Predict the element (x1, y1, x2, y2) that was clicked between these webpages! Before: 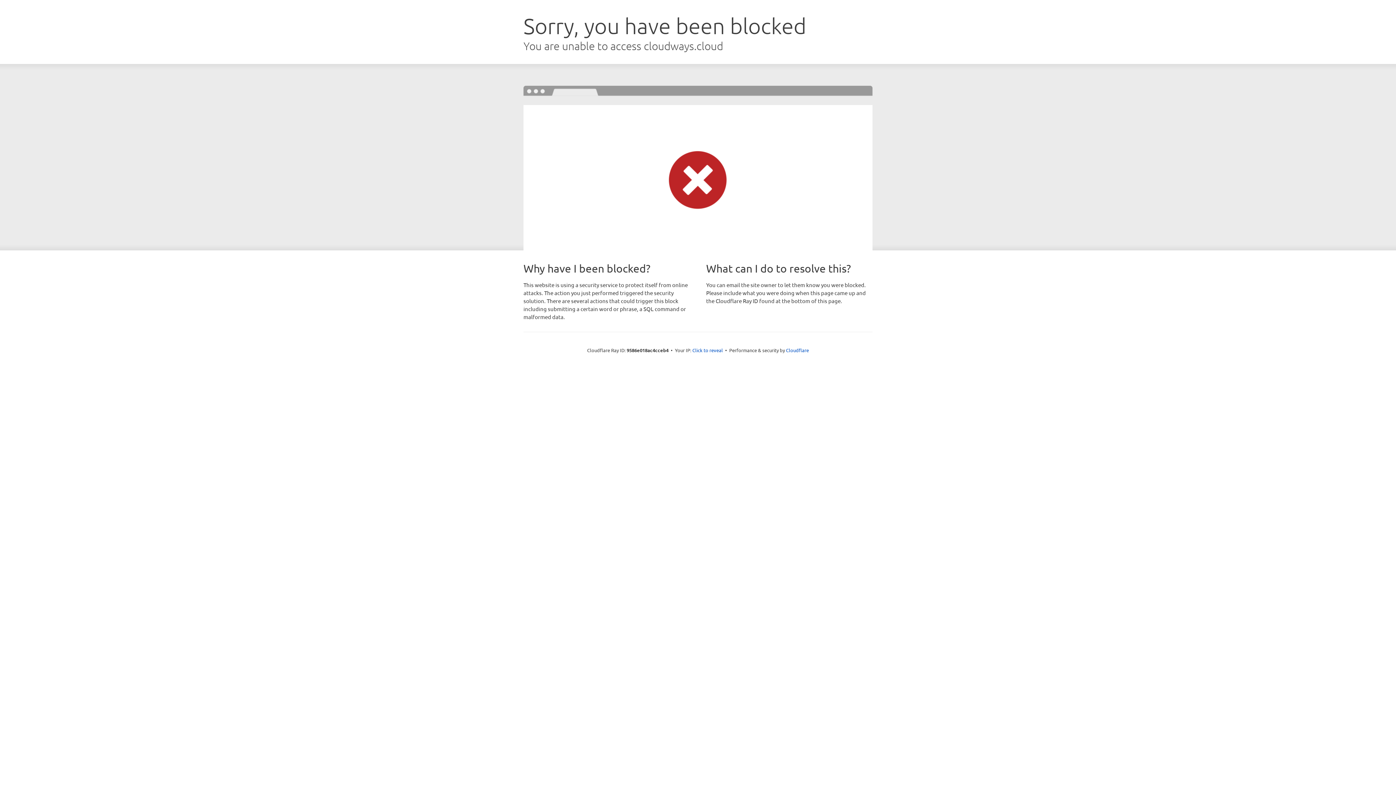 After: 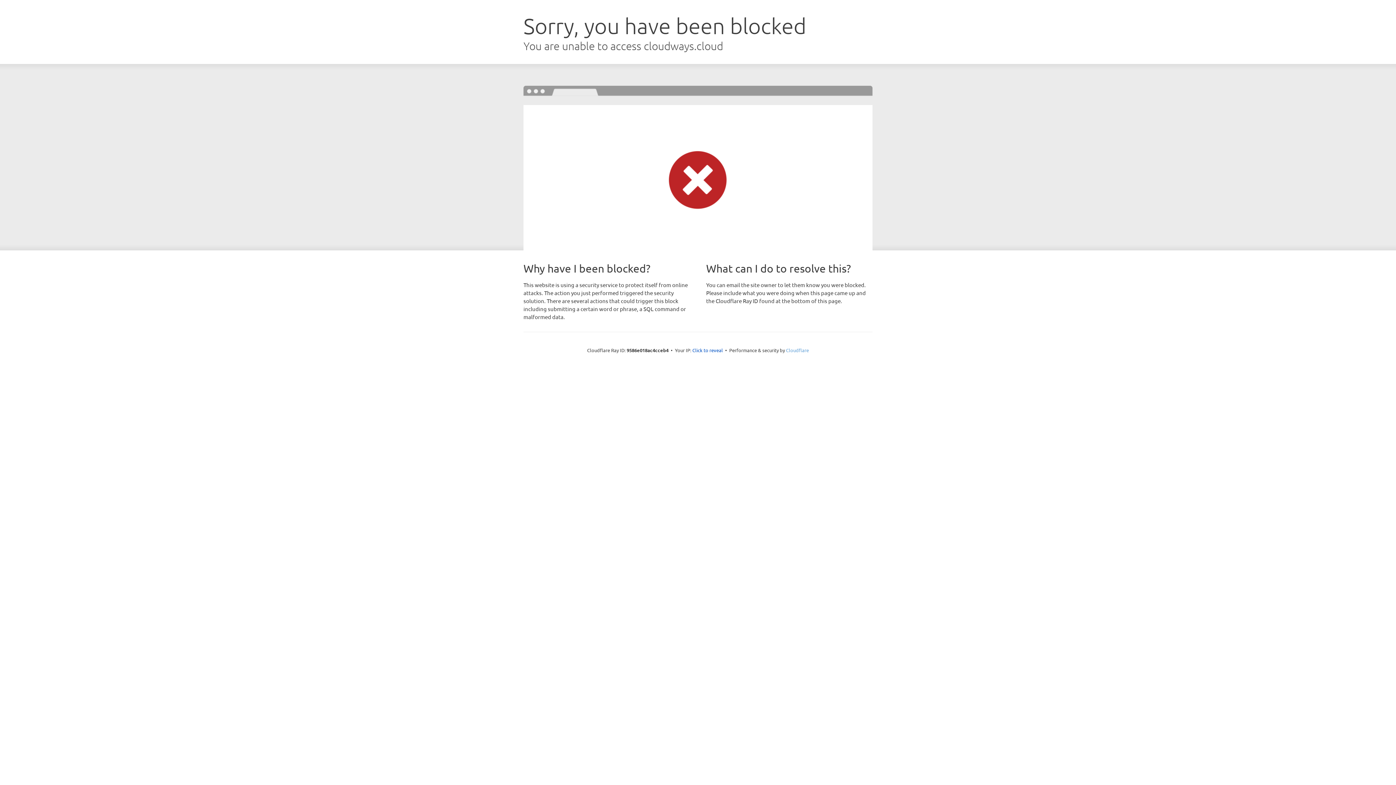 Action: bbox: (786, 347, 809, 353) label: Cloudflare